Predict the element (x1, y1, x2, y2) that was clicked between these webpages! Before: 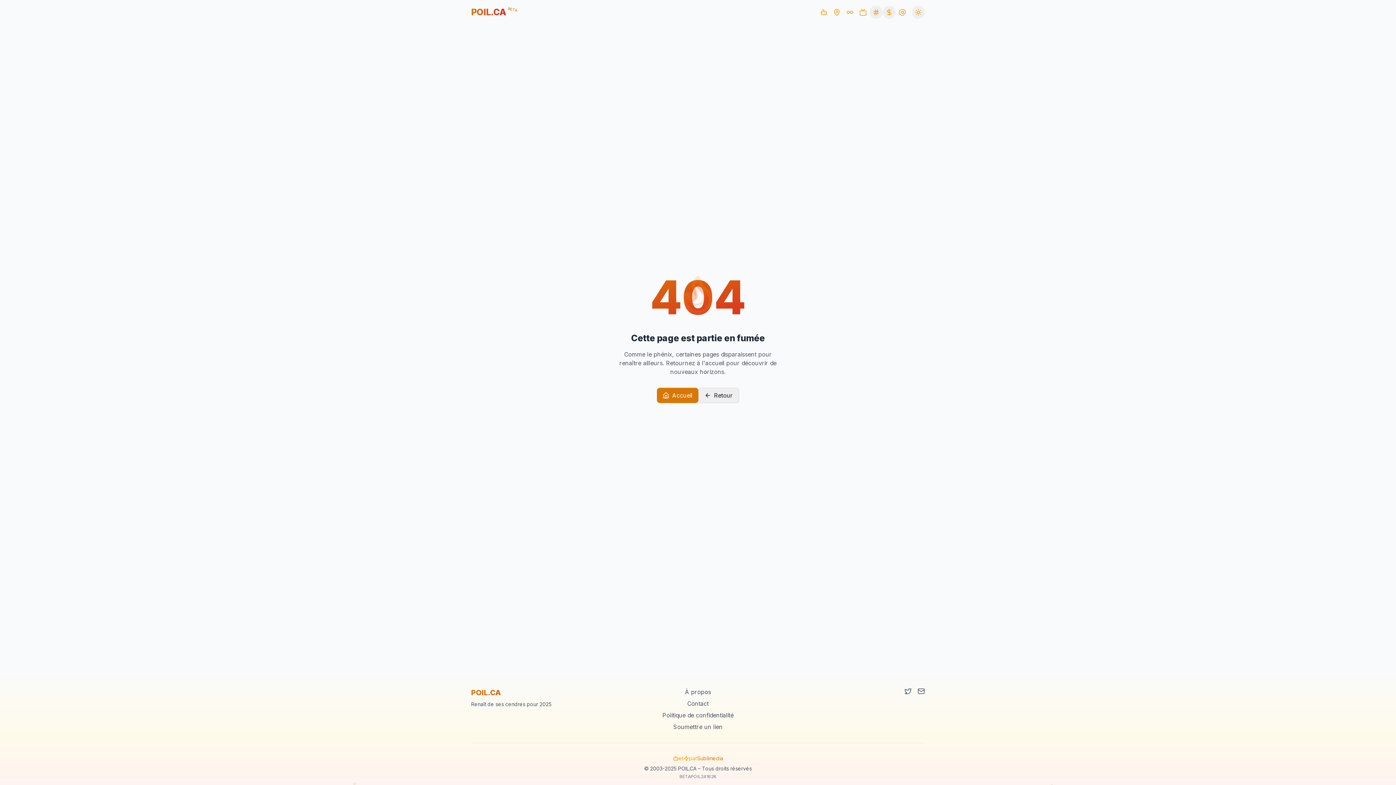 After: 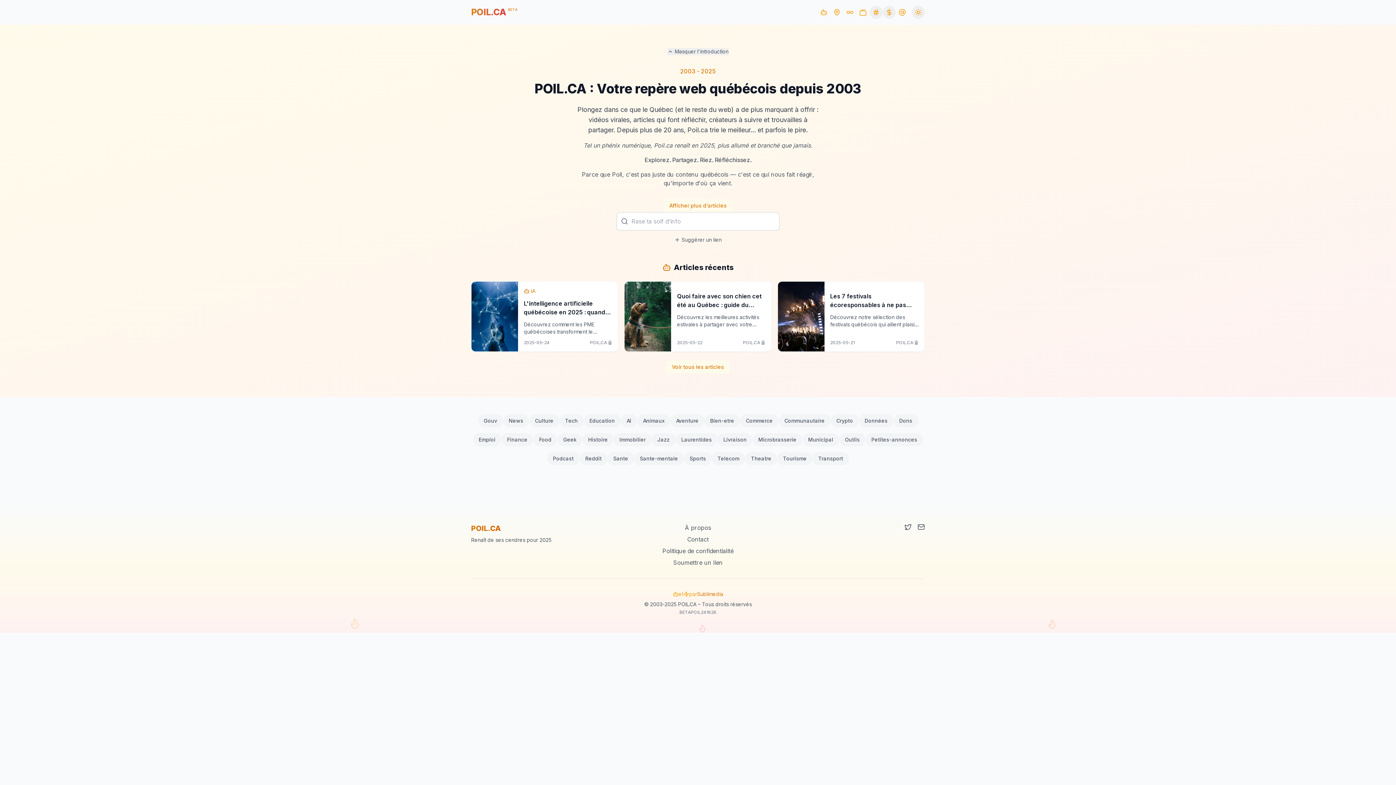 Action: label: POIL.CA
BETA bbox: (471, 6, 506, 17)